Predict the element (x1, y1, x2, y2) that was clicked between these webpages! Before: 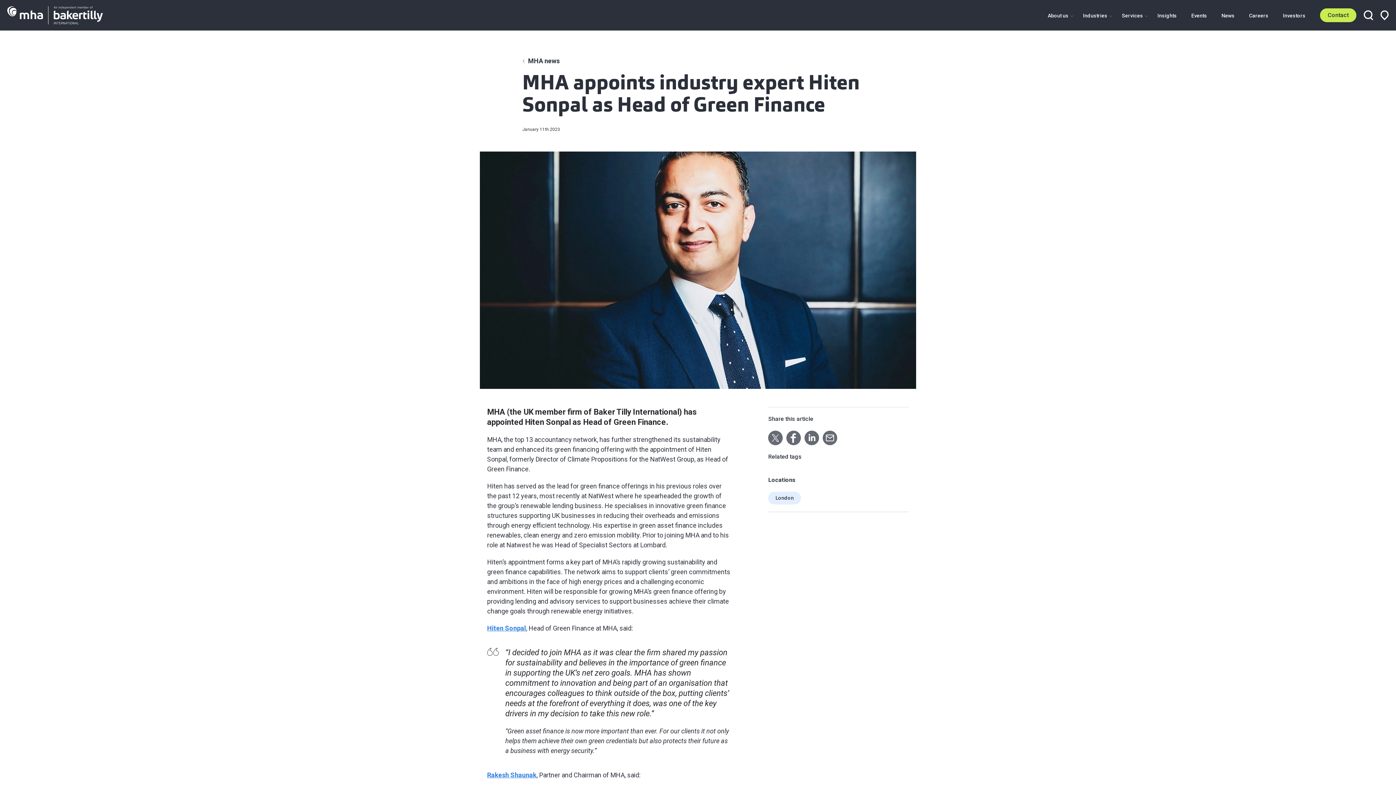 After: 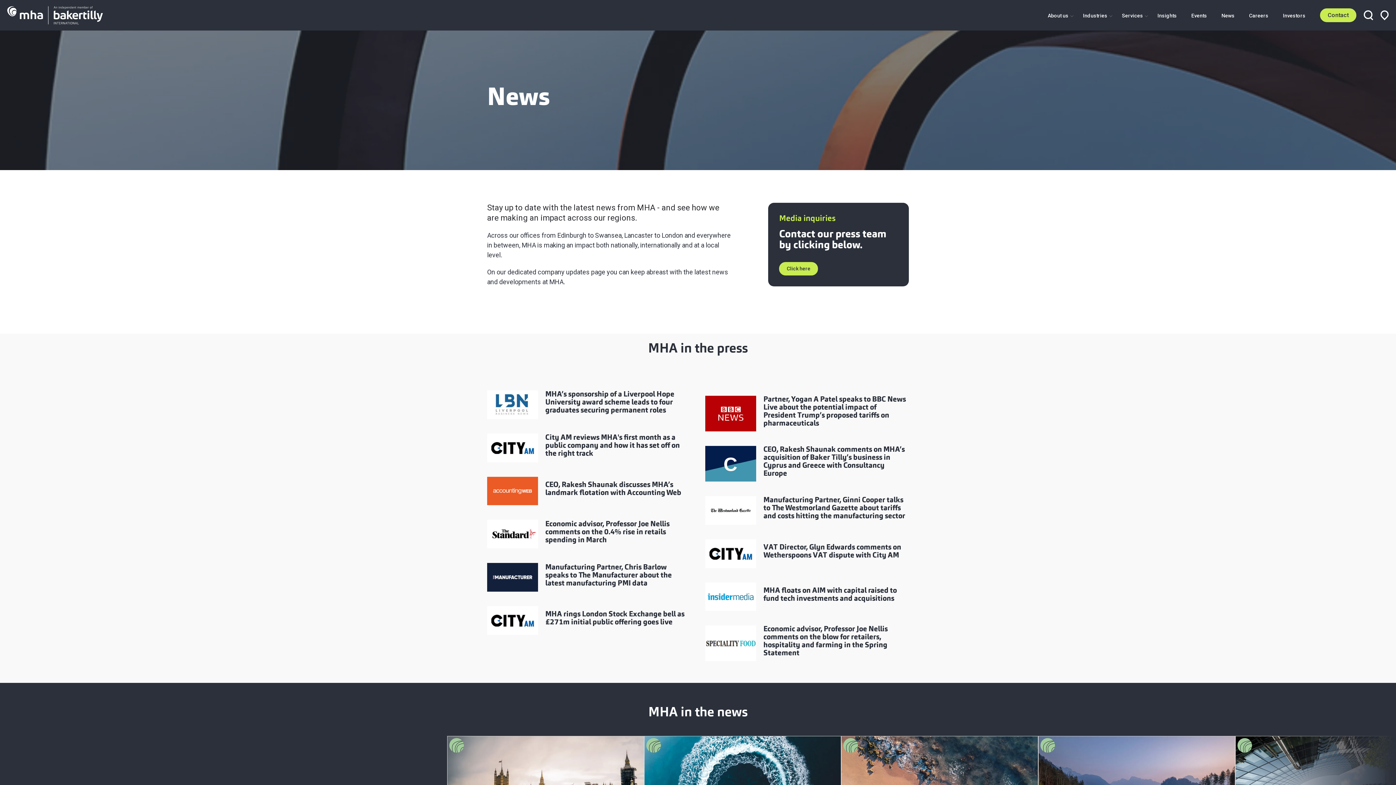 Action: bbox: (528, 57, 559, 64) label: MHA news